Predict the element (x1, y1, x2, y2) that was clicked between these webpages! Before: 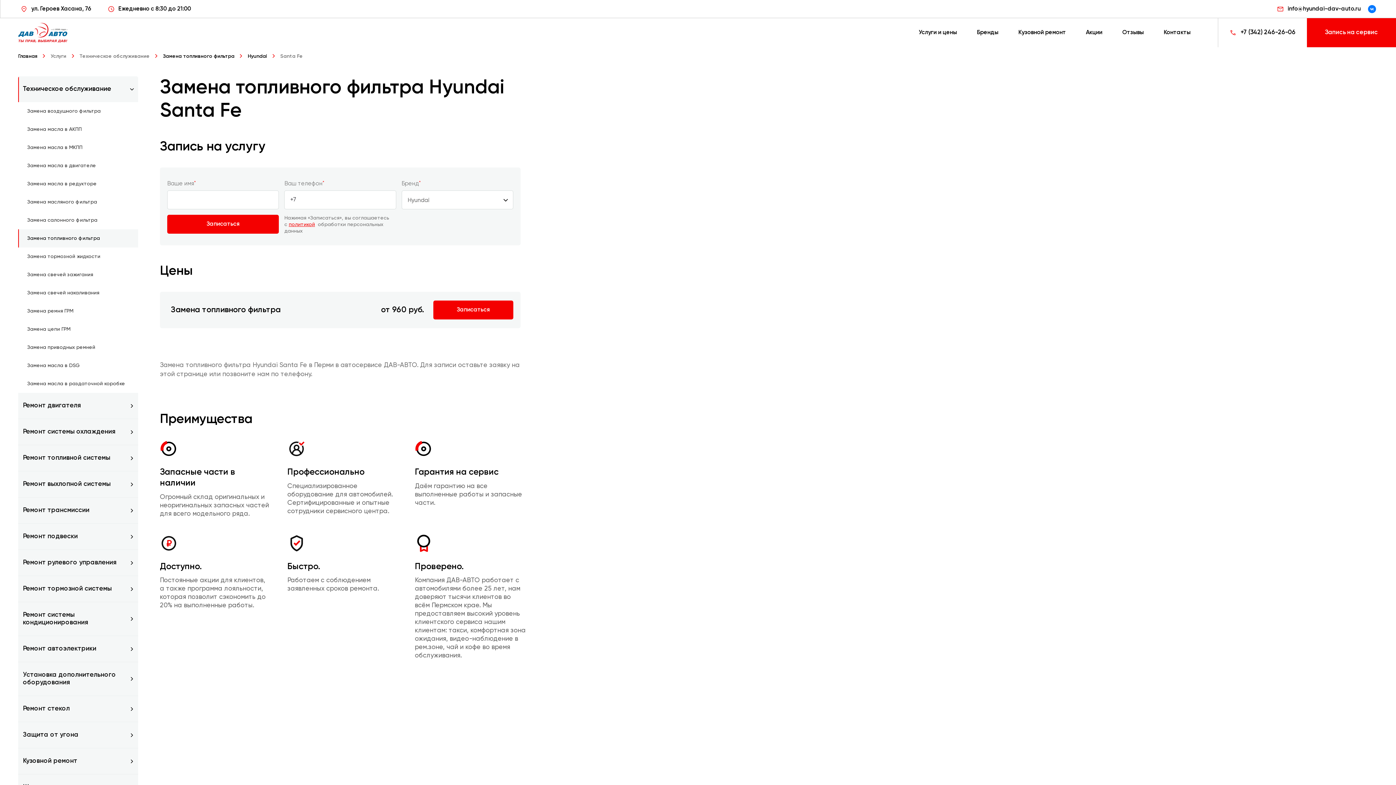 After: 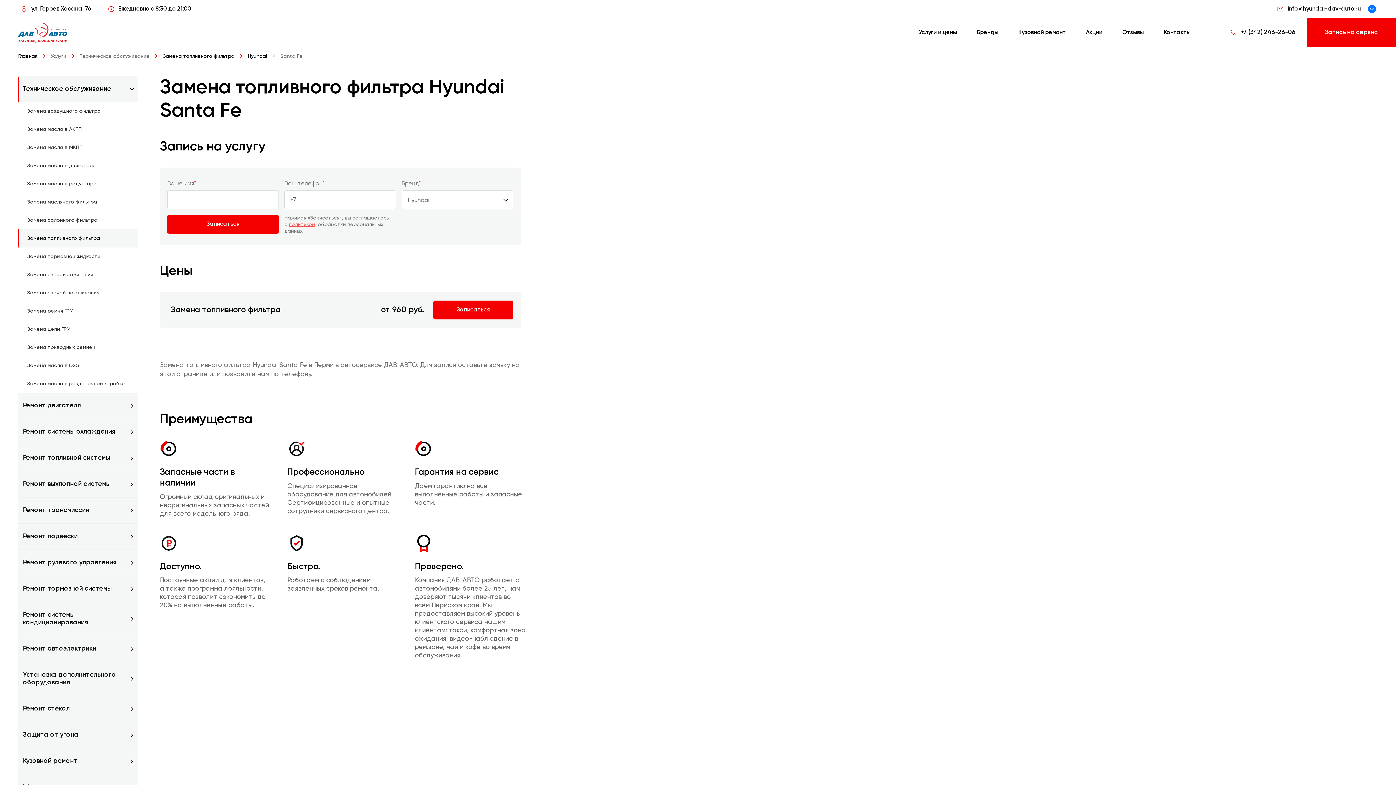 Action: label: политикой bbox: (288, 222, 315, 227)